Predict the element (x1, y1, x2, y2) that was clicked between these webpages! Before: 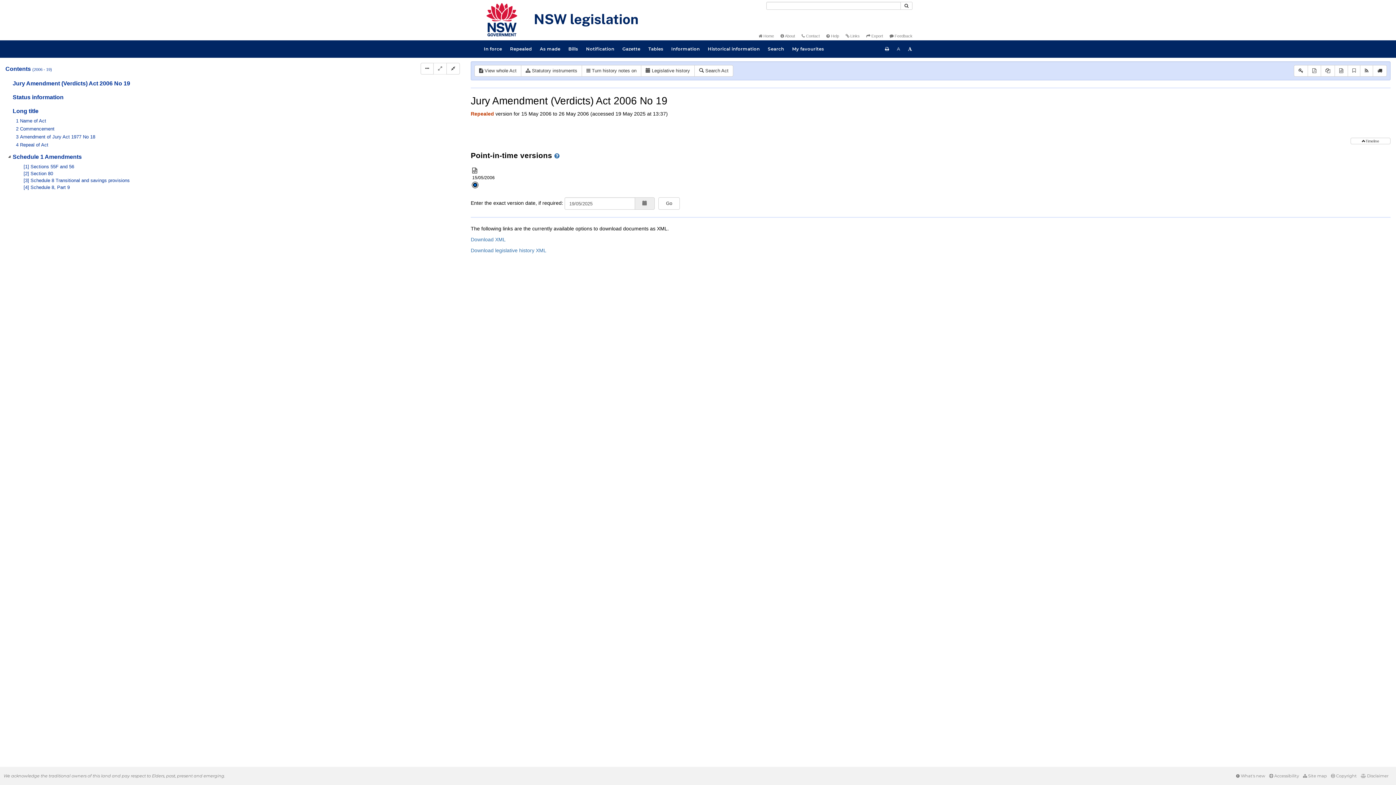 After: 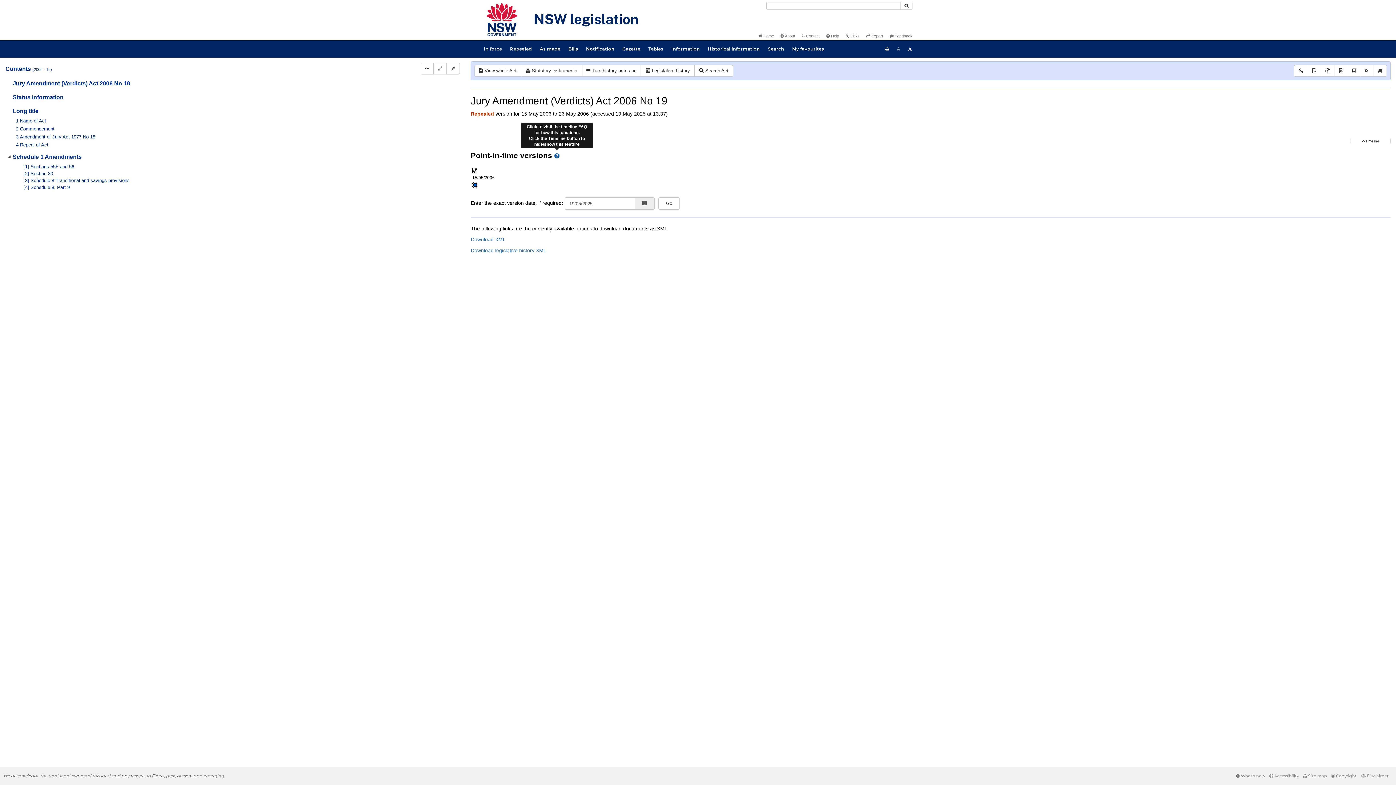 Action: bbox: (554, 151, 559, 159)